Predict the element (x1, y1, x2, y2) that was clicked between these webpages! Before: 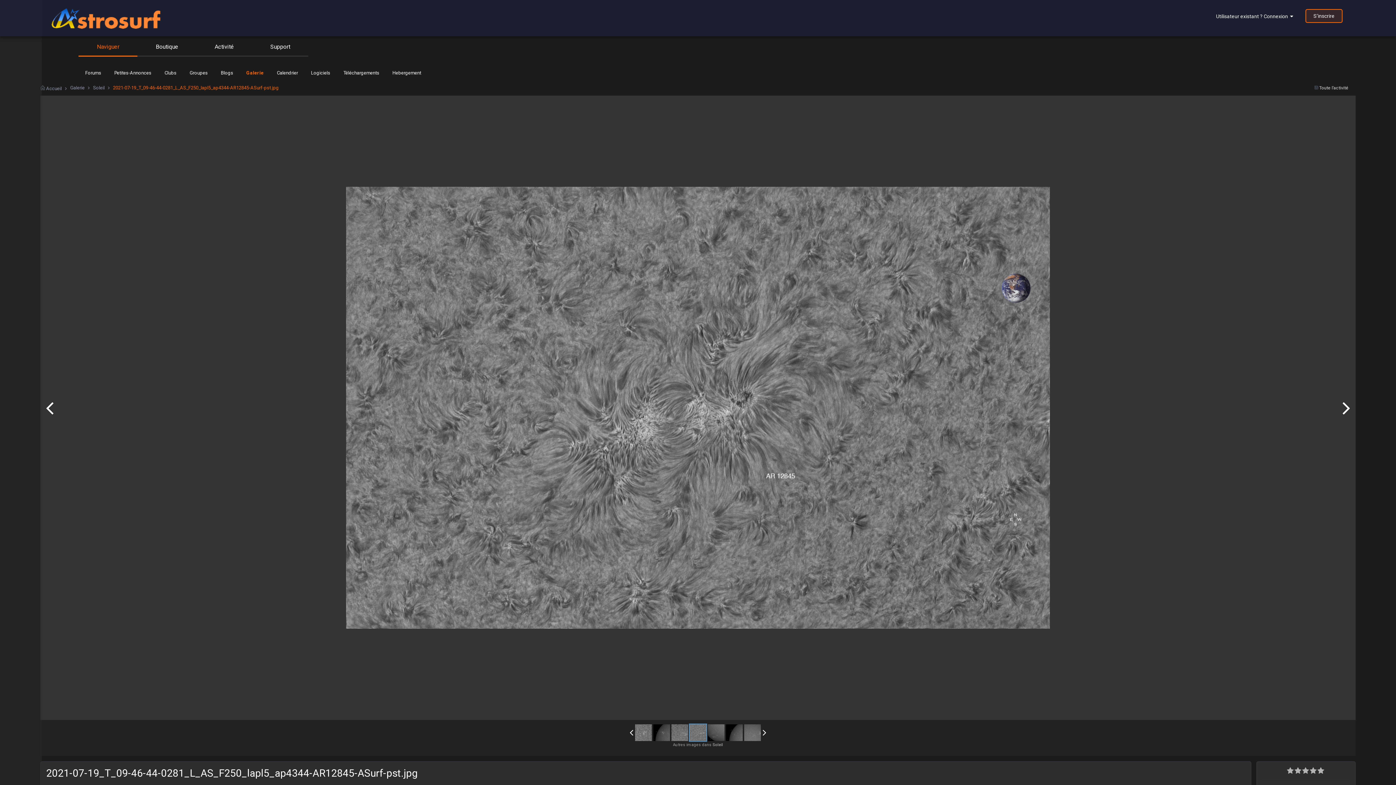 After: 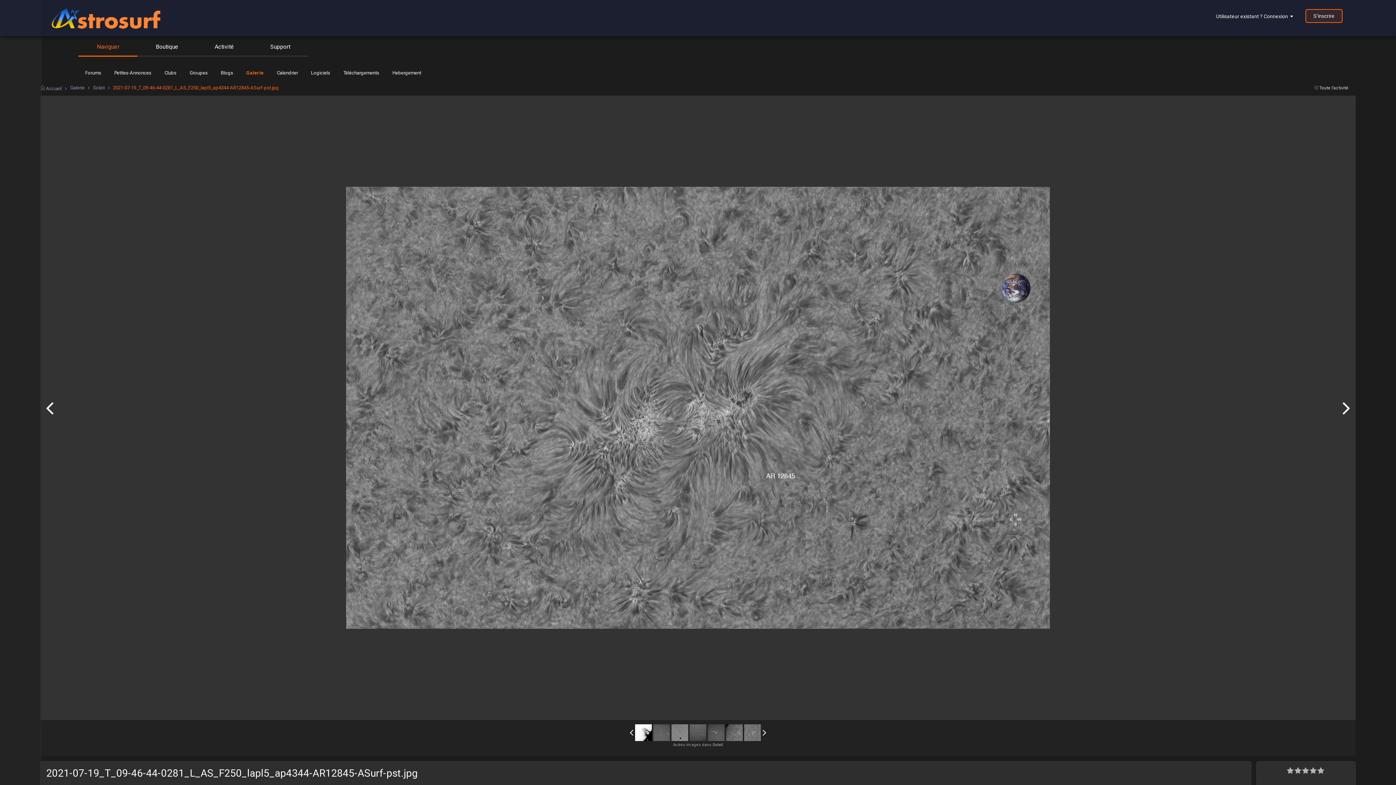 Action: bbox: (629, 726, 633, 738)